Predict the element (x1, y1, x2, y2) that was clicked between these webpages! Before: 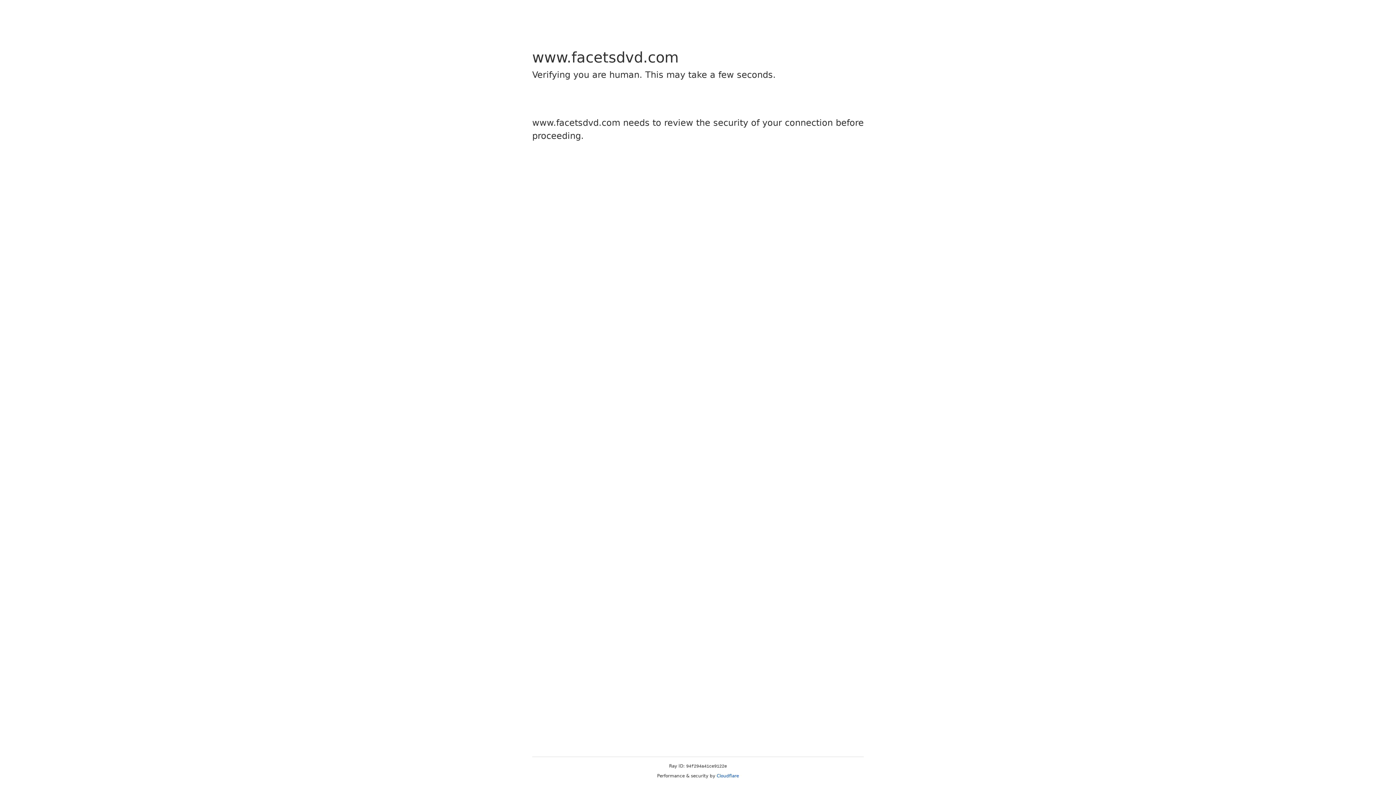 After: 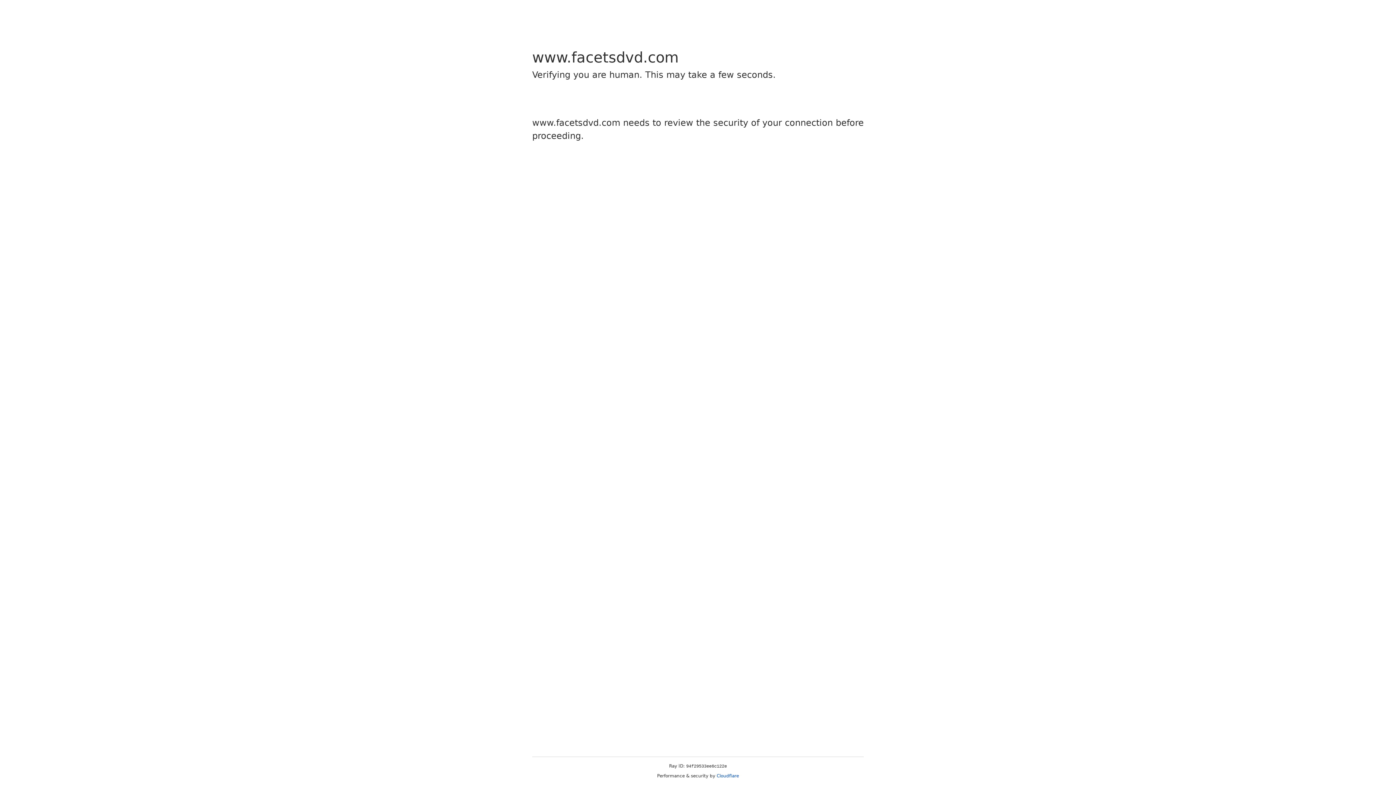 Action: label: Cloudflare bbox: (716, 773, 739, 778)